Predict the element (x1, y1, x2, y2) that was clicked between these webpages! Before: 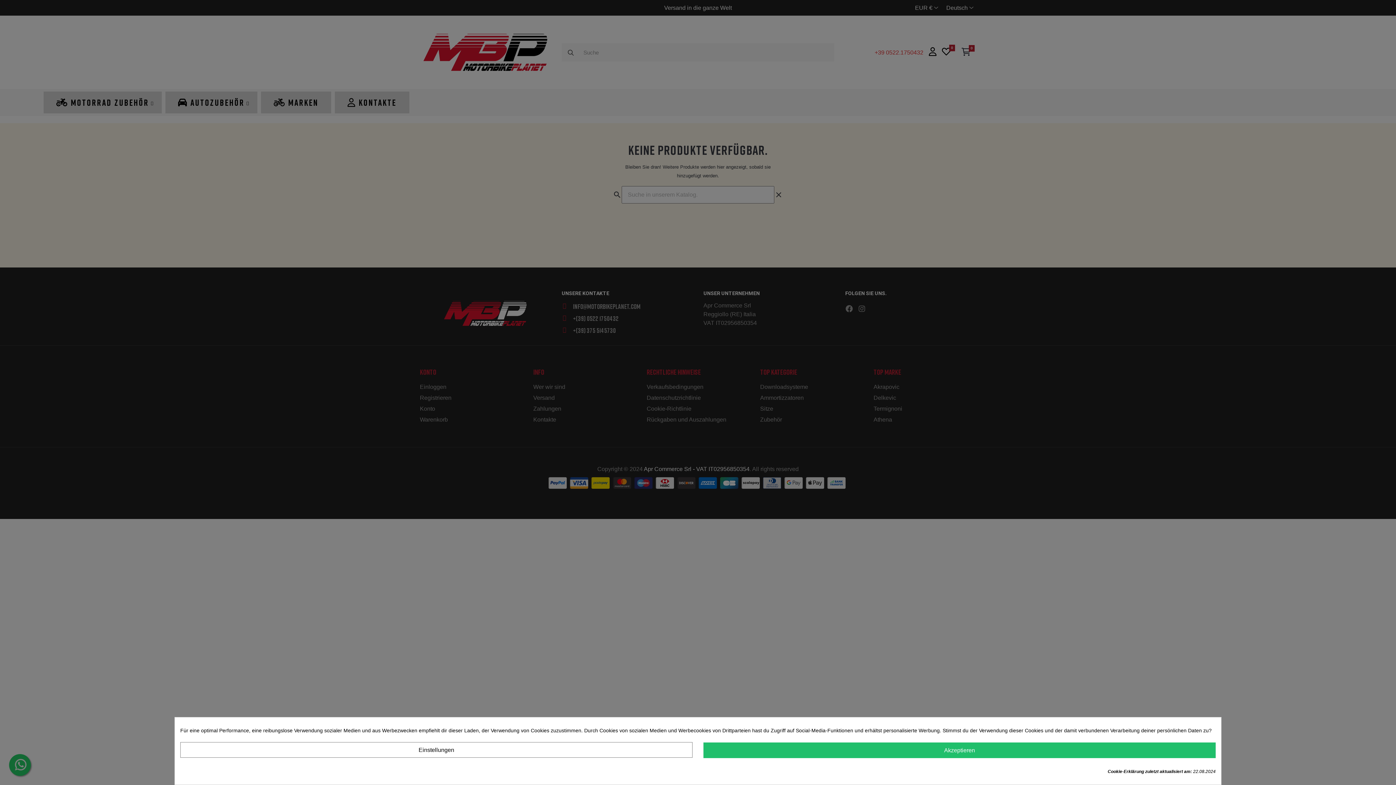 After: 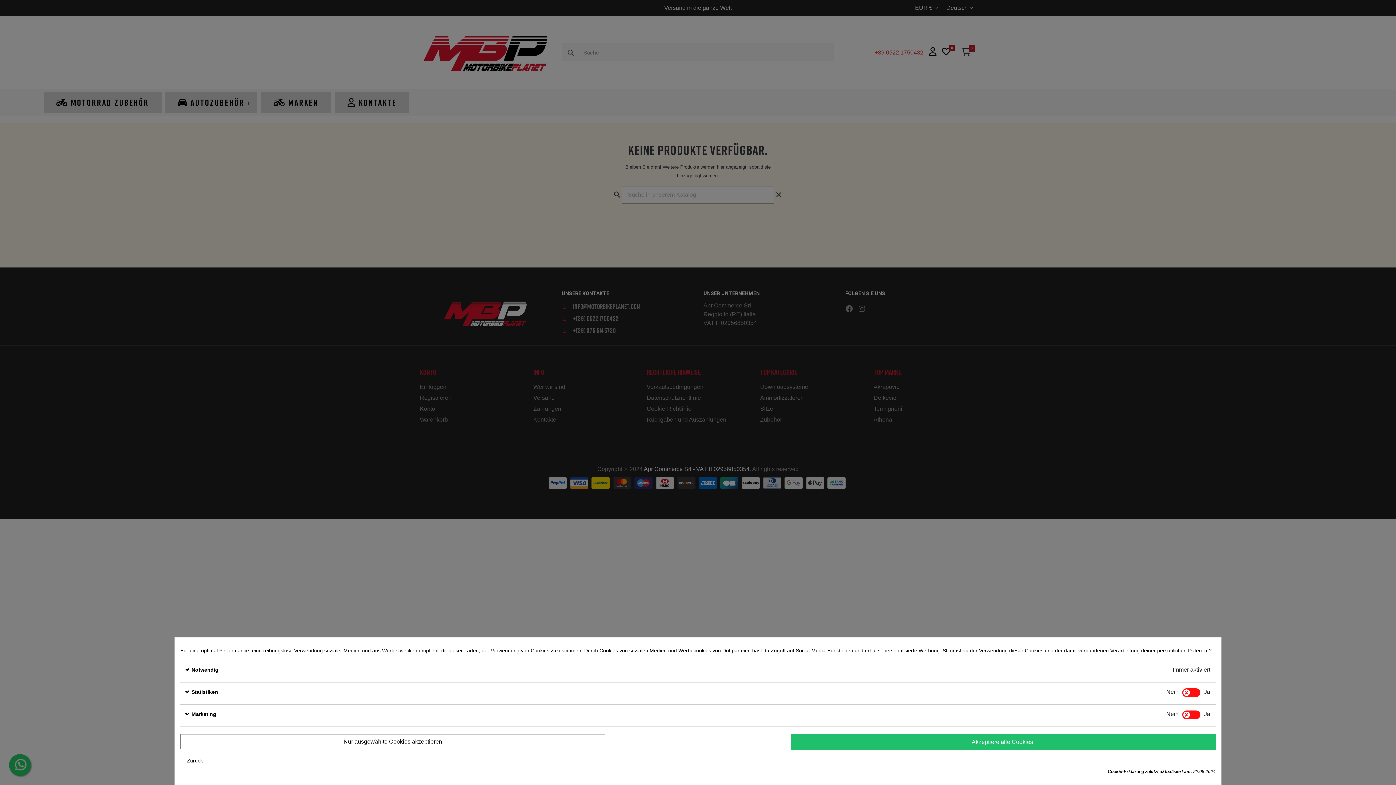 Action: bbox: (180, 742, 692, 758) label: Einstellungen